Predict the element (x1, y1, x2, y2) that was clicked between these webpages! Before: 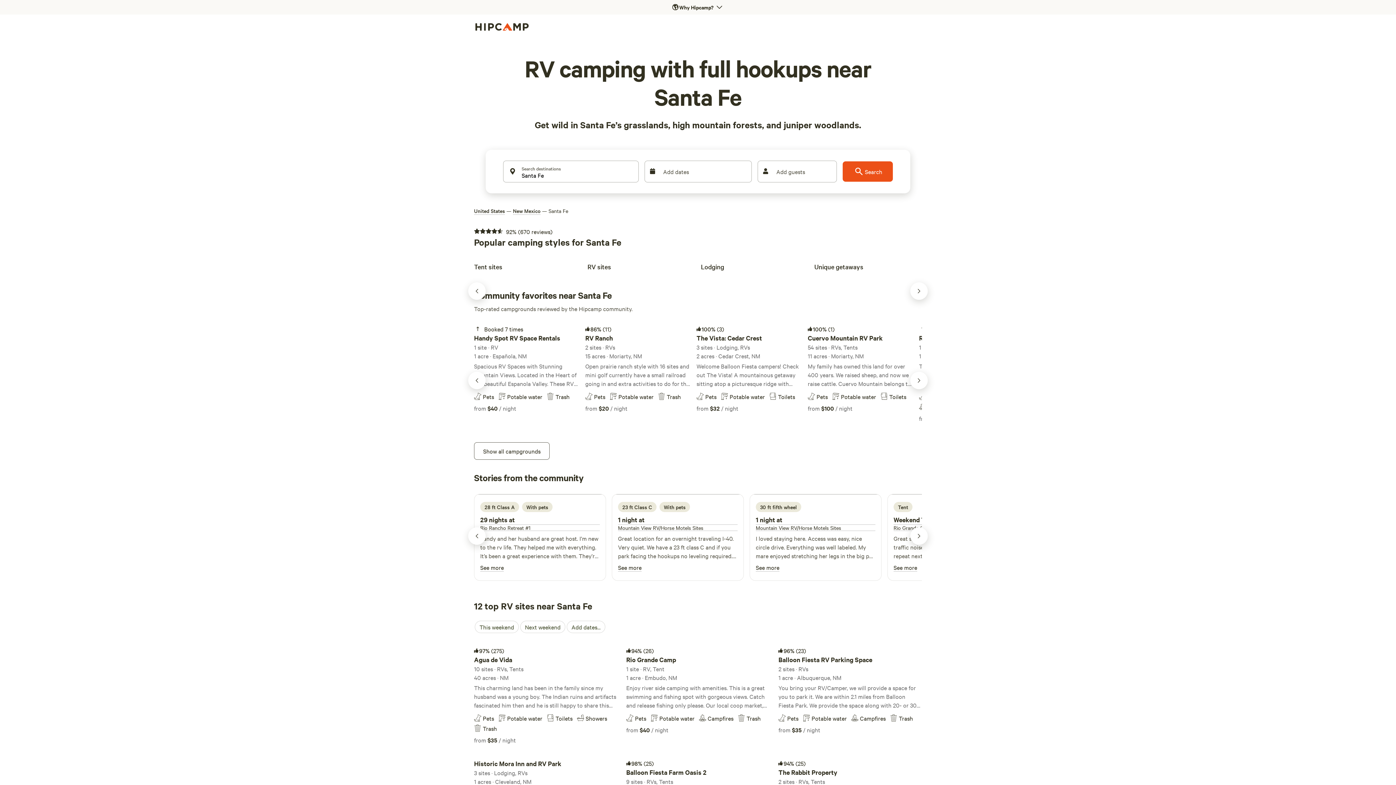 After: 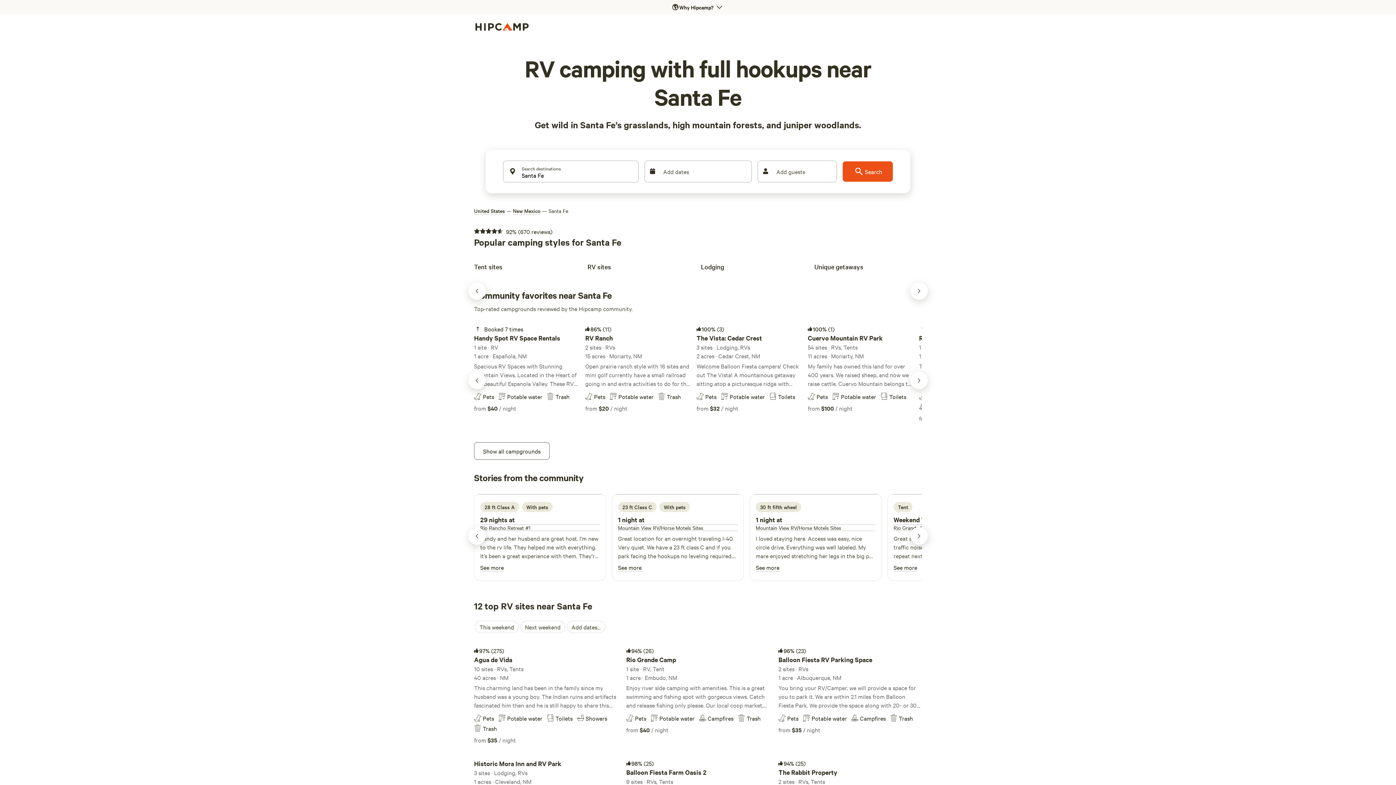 Action: bbox: (757, 160, 837, 182) label: Add guests